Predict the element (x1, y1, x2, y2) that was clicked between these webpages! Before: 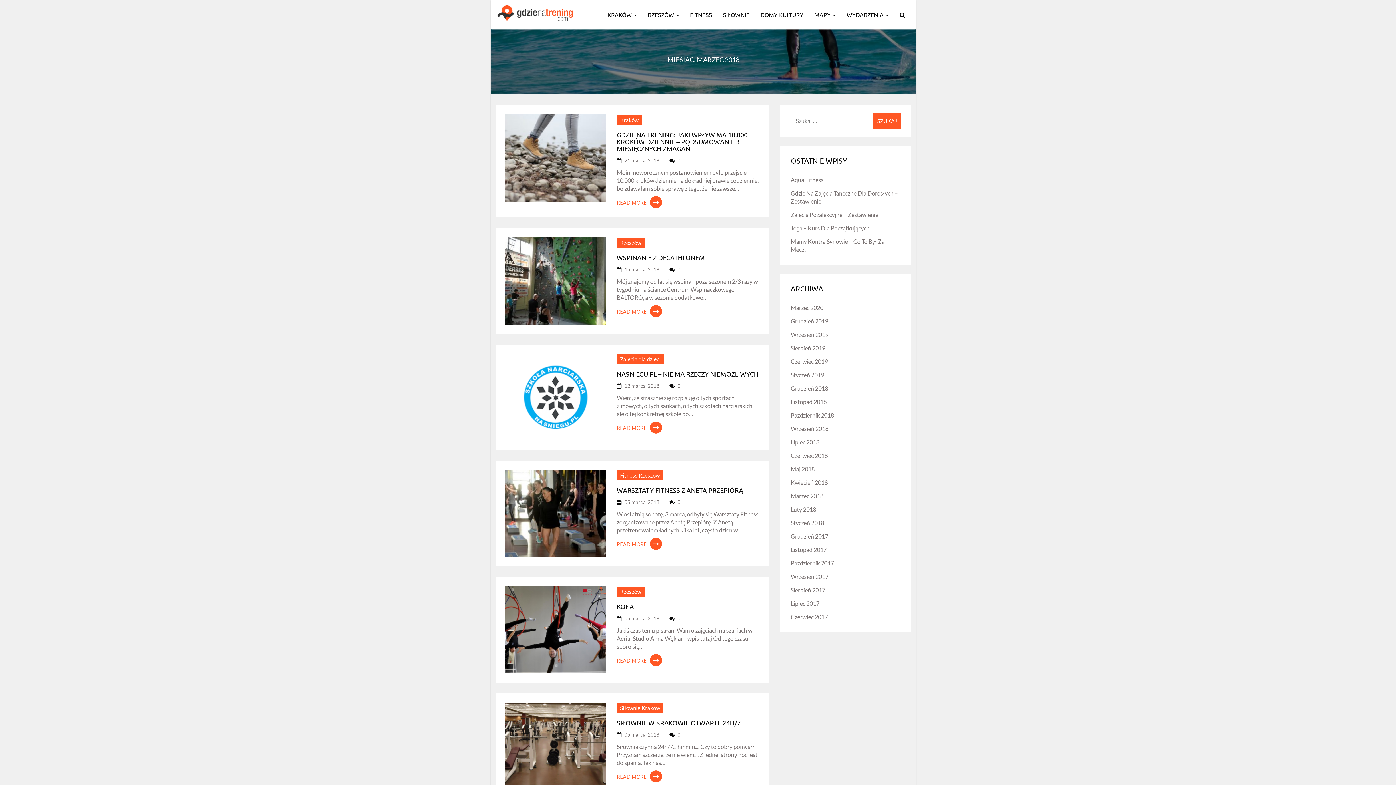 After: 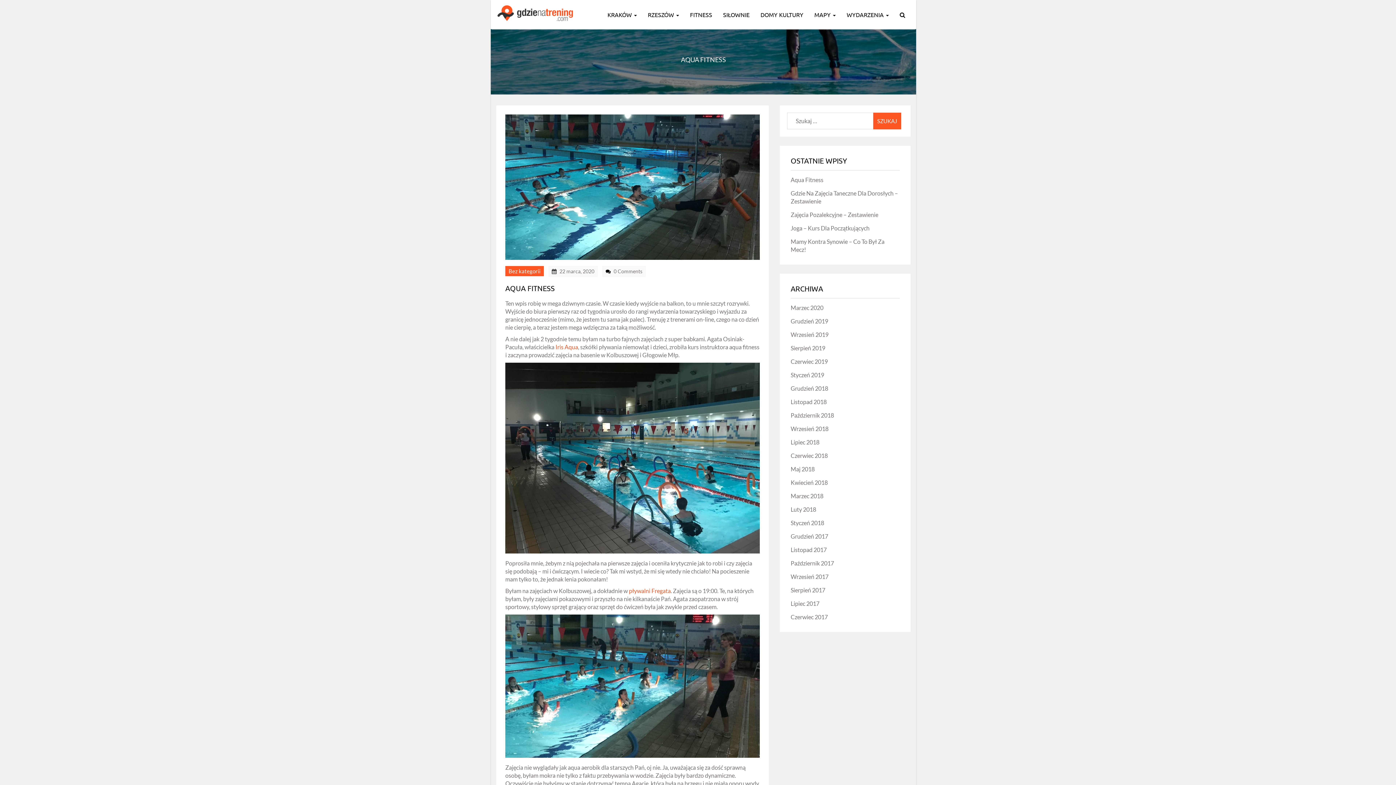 Action: bbox: (790, 176, 823, 183) label: Aqua Fitness